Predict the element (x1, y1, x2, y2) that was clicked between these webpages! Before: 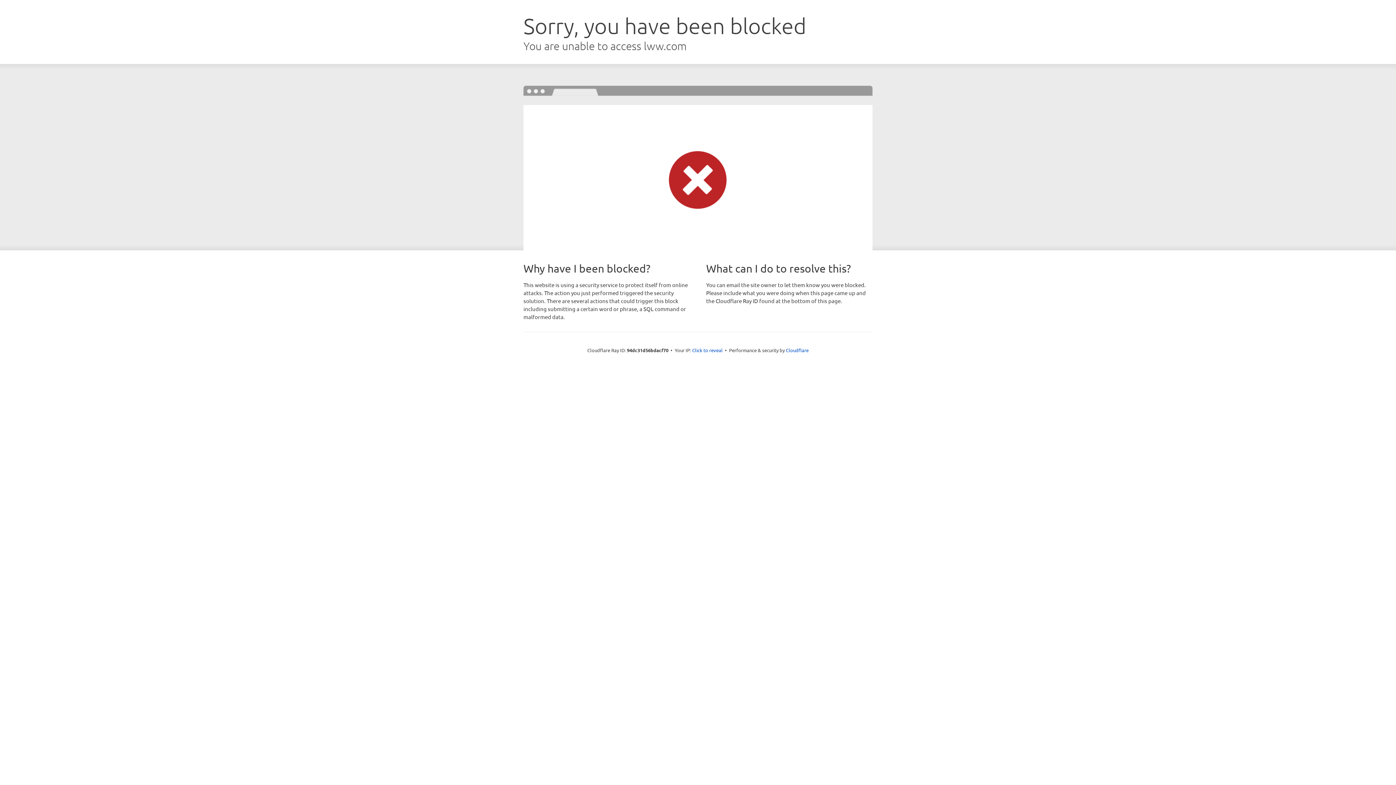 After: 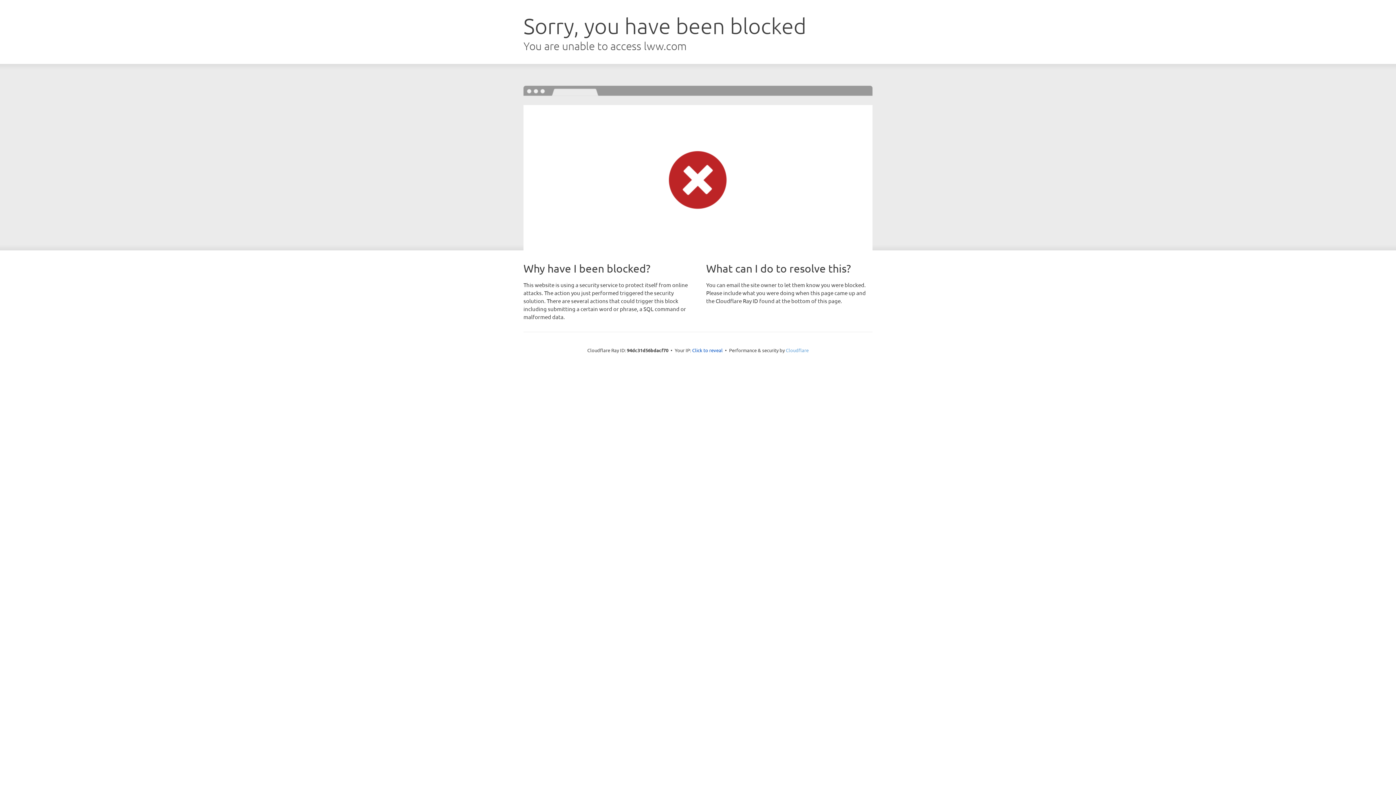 Action: label: Cloudflare bbox: (786, 347, 808, 353)